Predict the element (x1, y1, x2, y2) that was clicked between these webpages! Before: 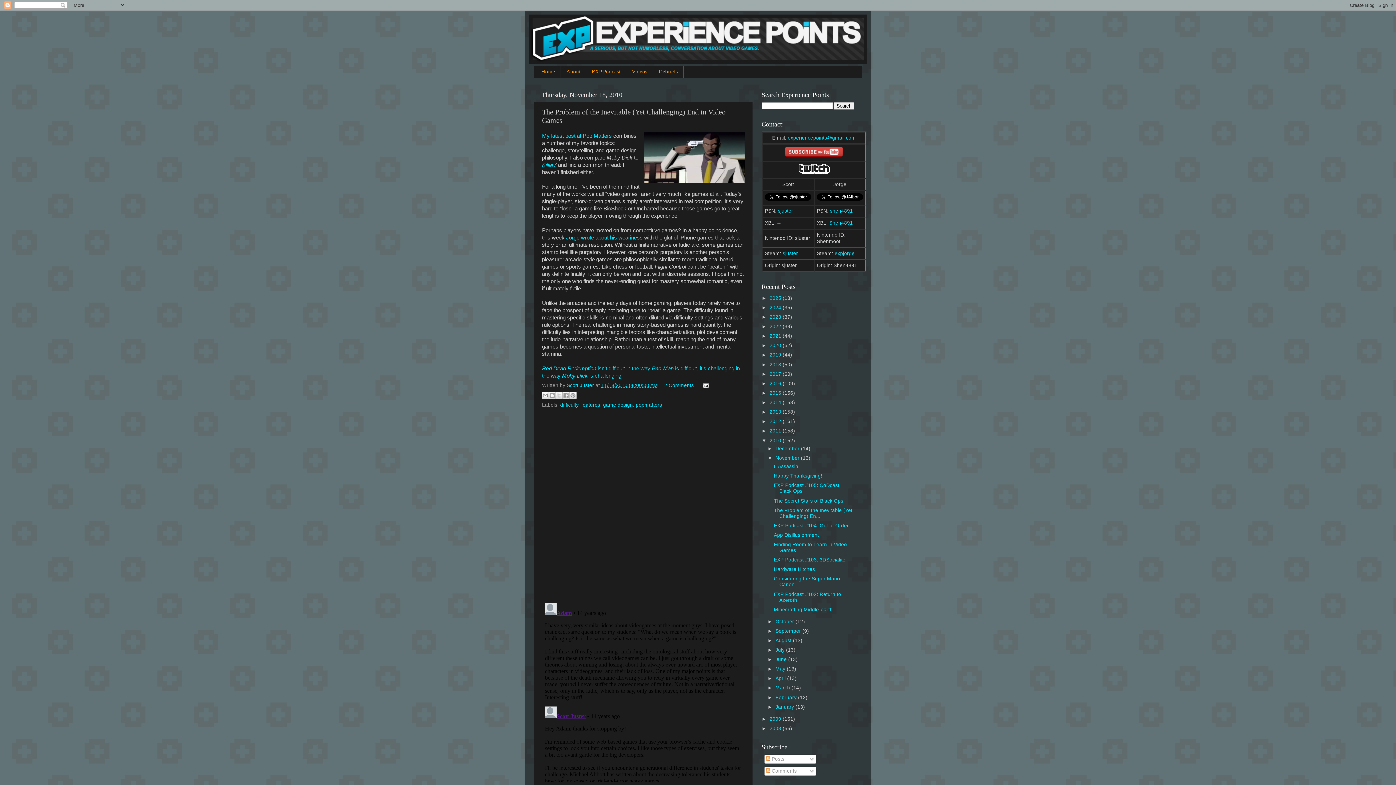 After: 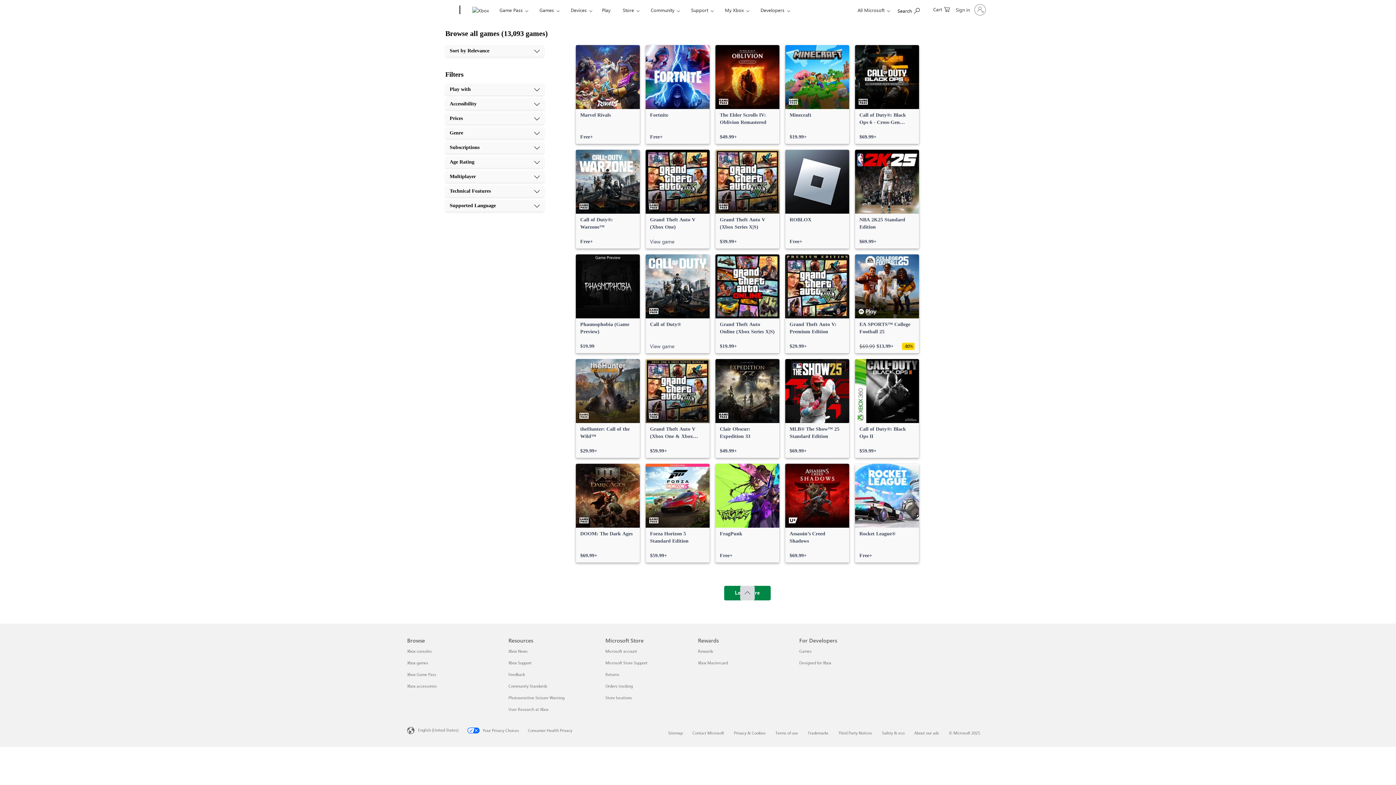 Action: bbox: (829, 220, 853, 225) label: Shen4891